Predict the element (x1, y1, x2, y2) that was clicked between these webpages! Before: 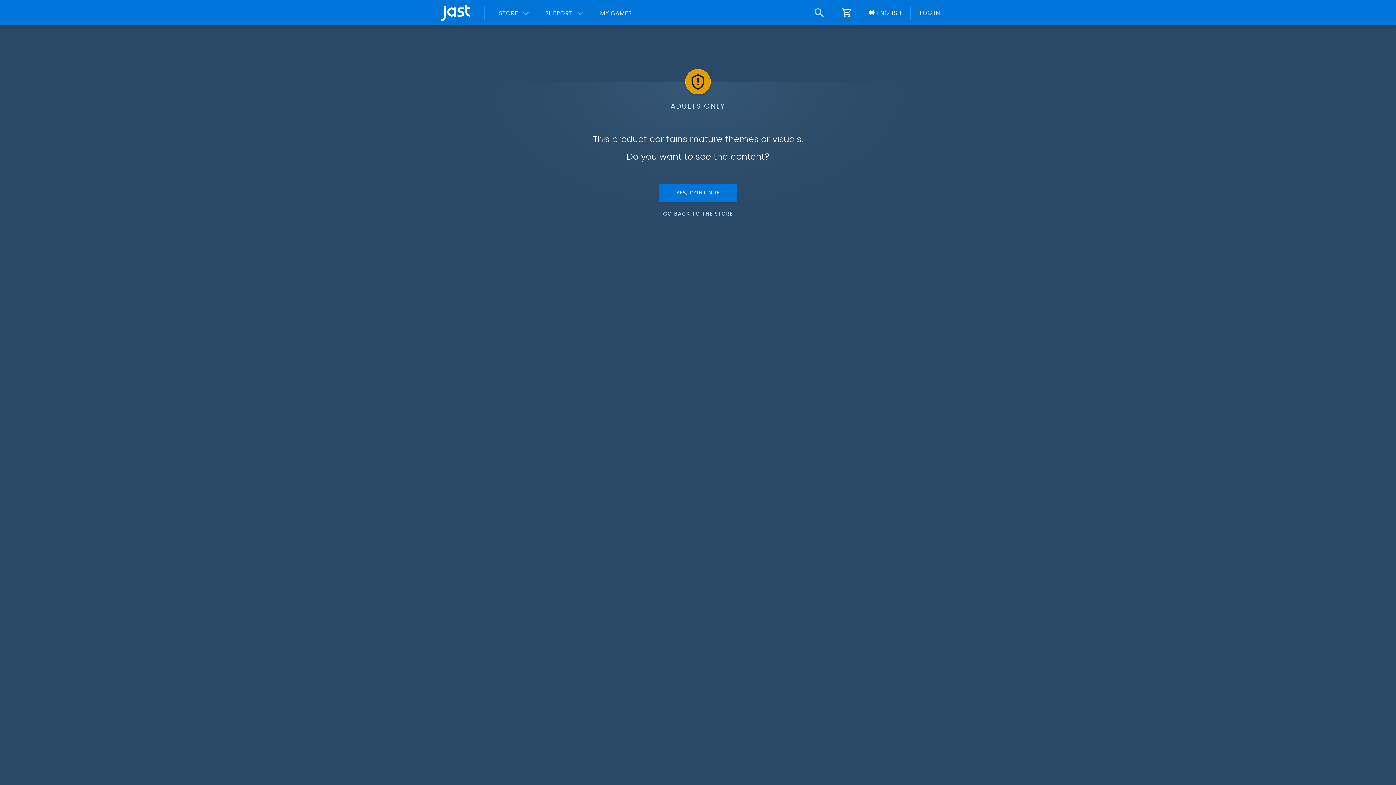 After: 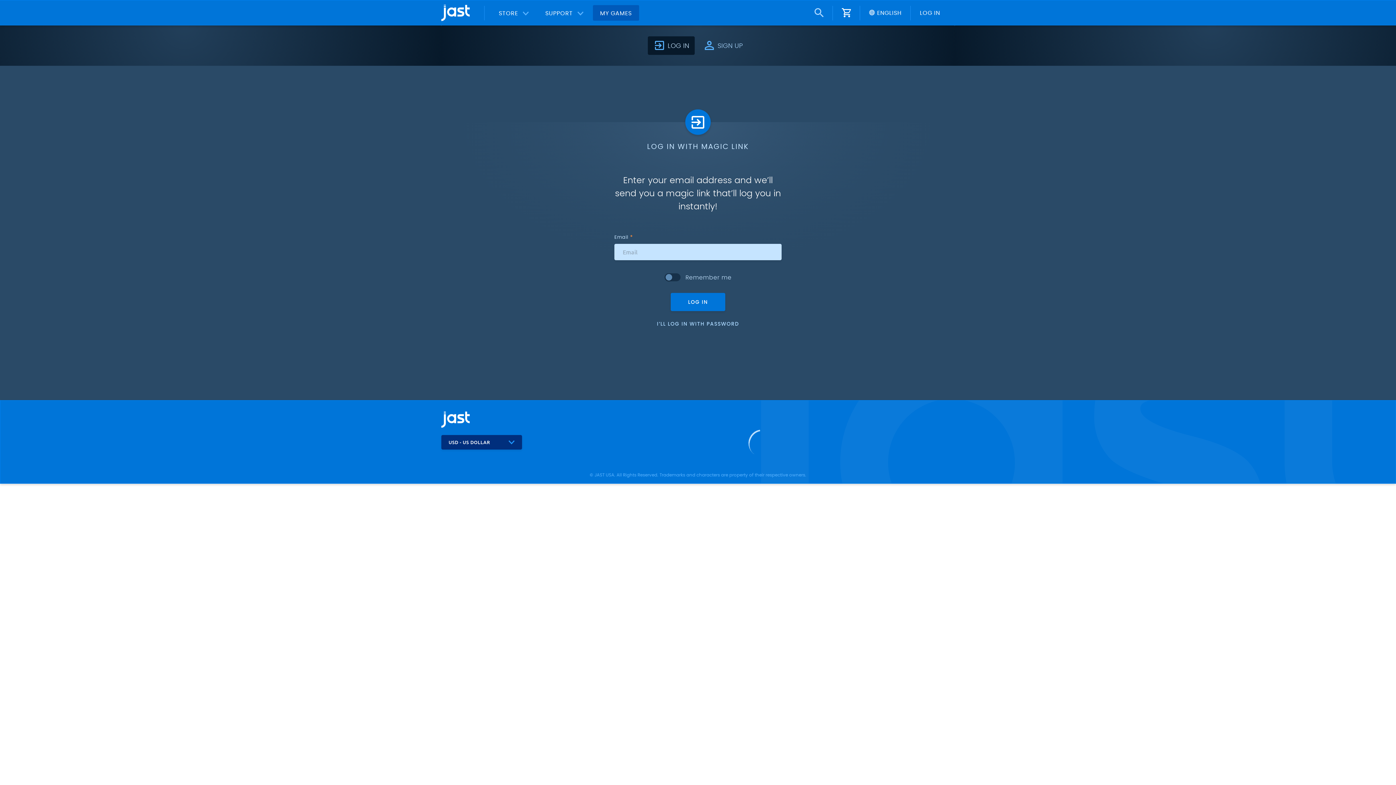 Action: bbox: (592, 5, 639, 20) label: MY GAMES